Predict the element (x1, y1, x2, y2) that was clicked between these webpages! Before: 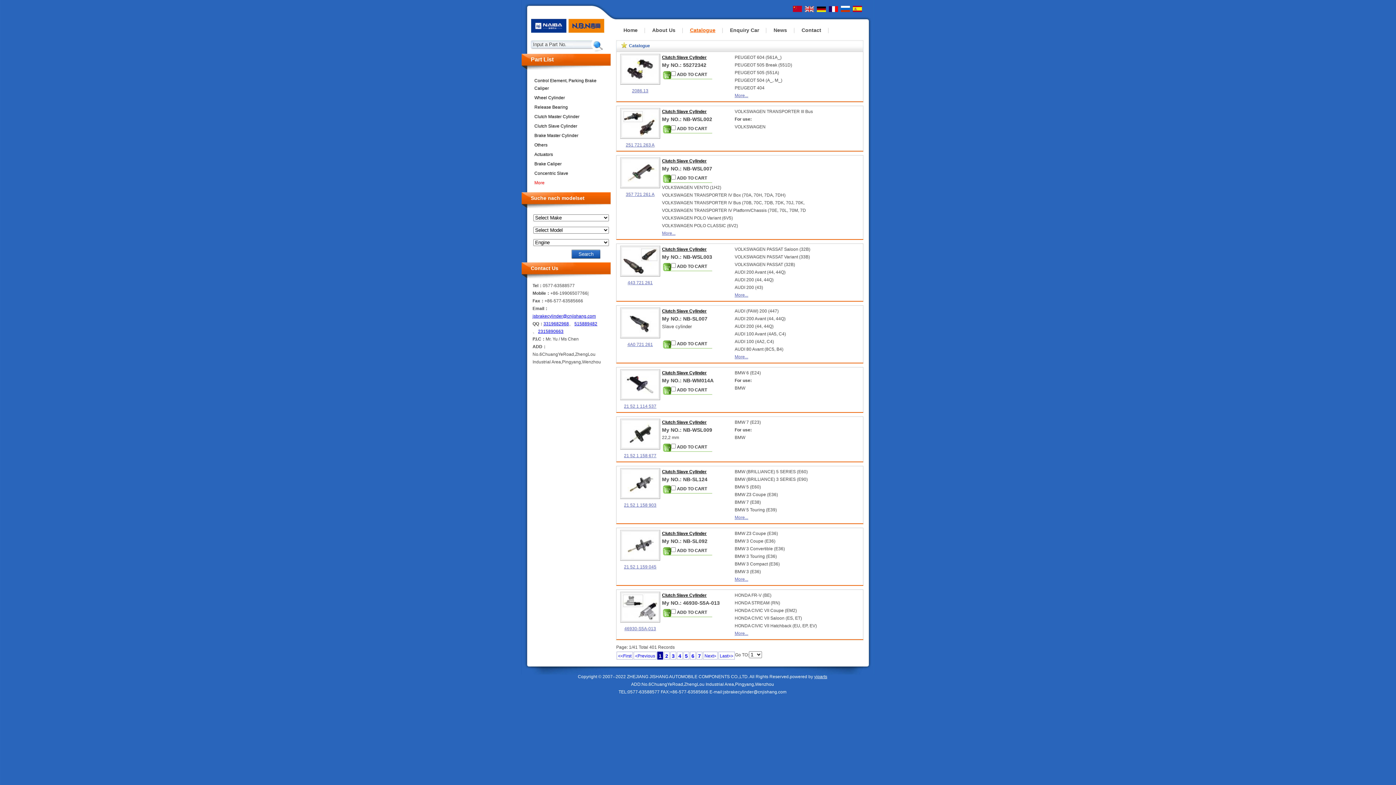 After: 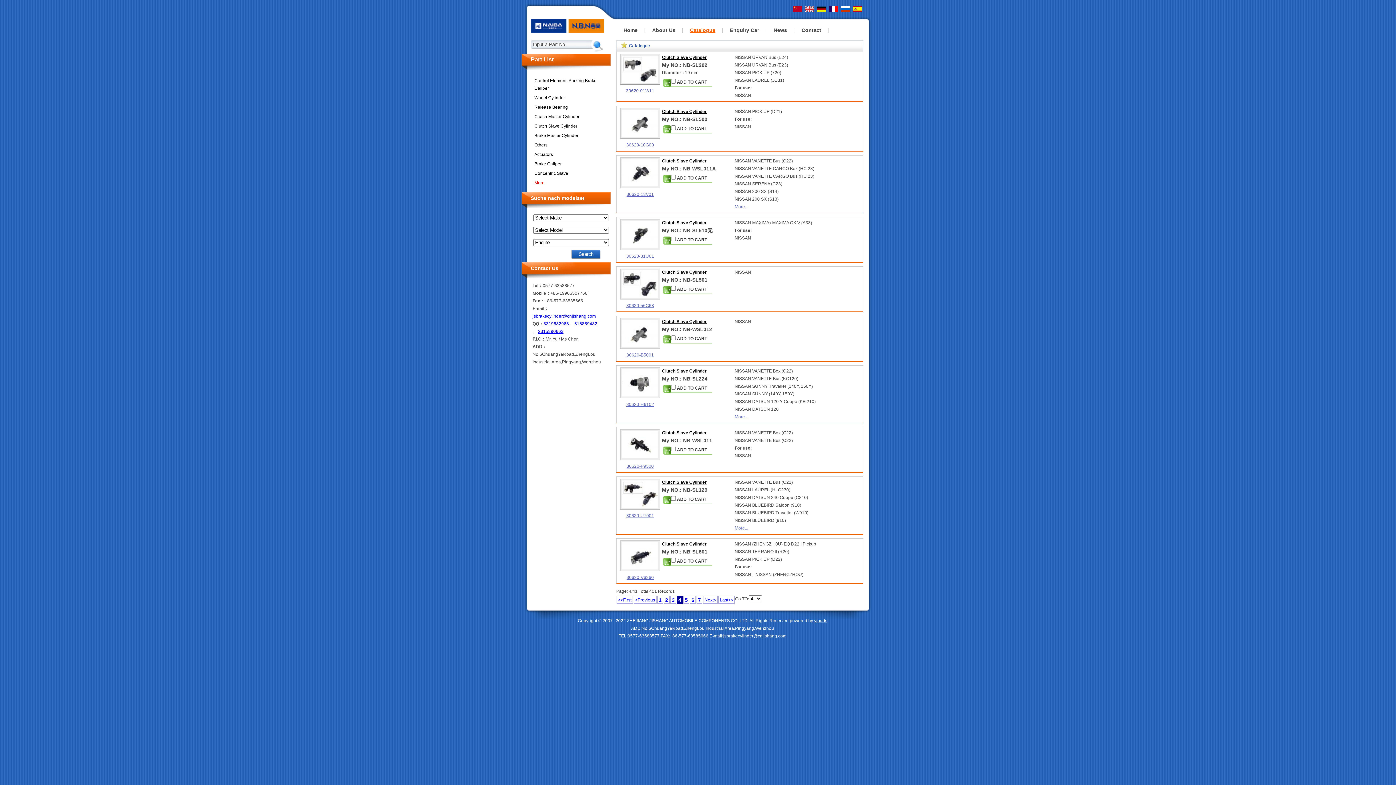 Action: bbox: (677, 652, 682, 660) label: 4